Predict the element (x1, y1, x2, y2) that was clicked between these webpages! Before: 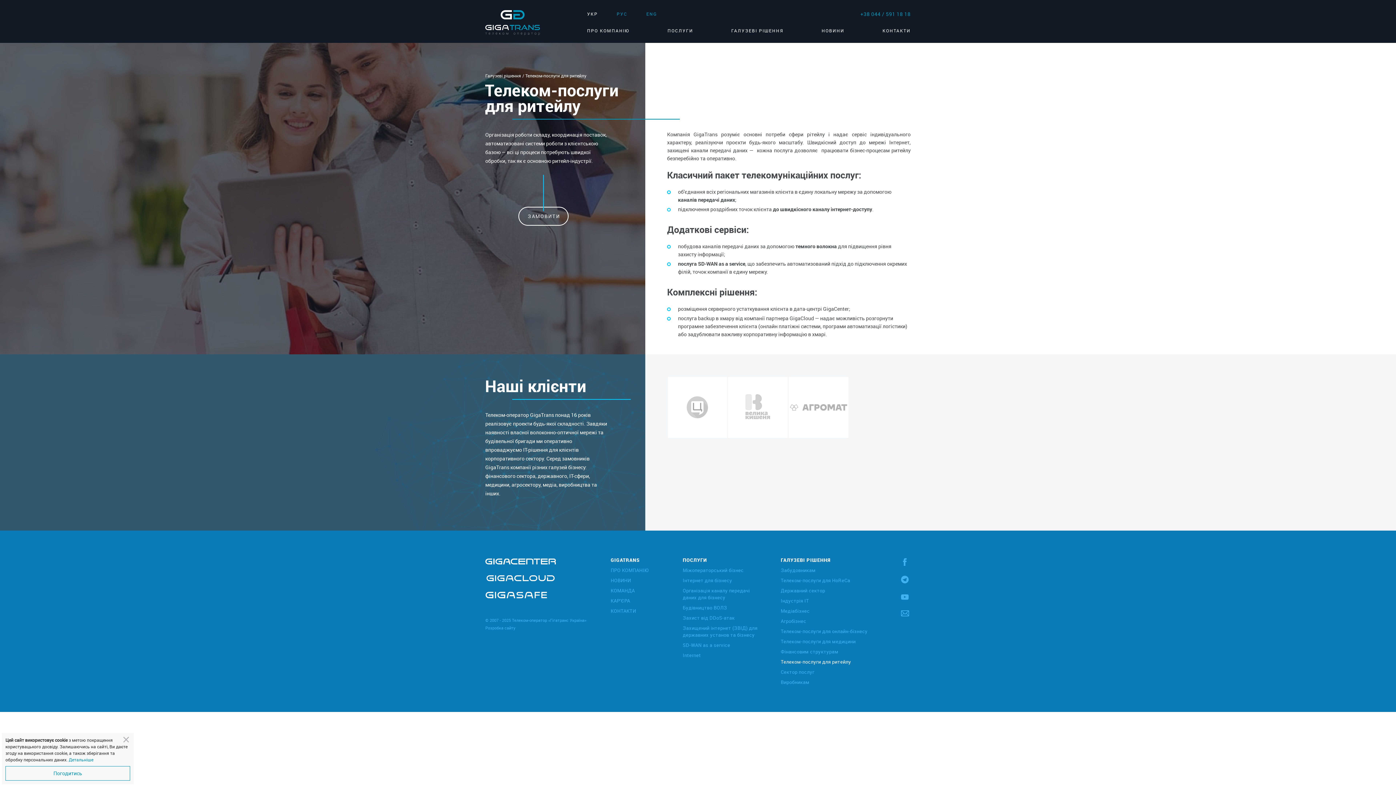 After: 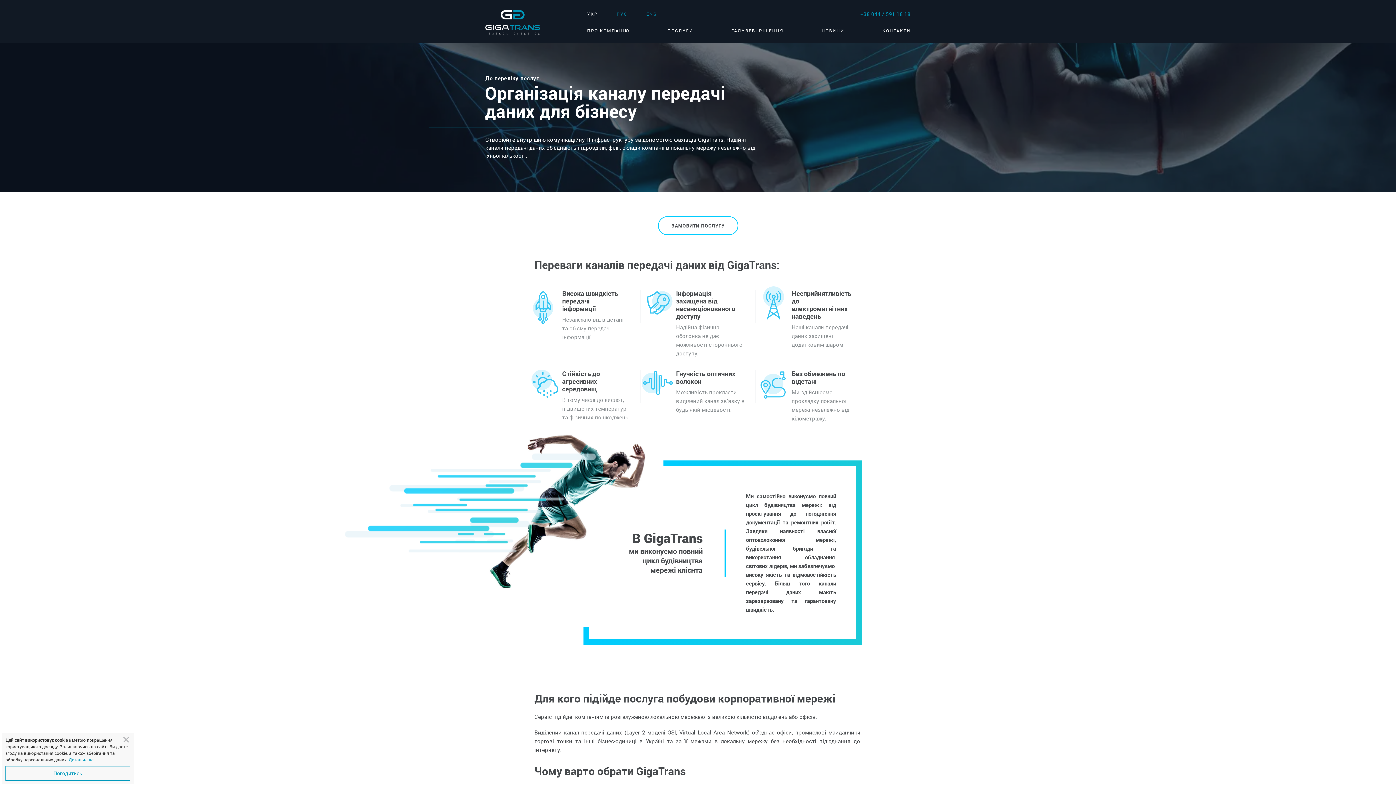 Action: bbox: (682, 587, 750, 601) label: Організація каналу передачі даних для бізнесу